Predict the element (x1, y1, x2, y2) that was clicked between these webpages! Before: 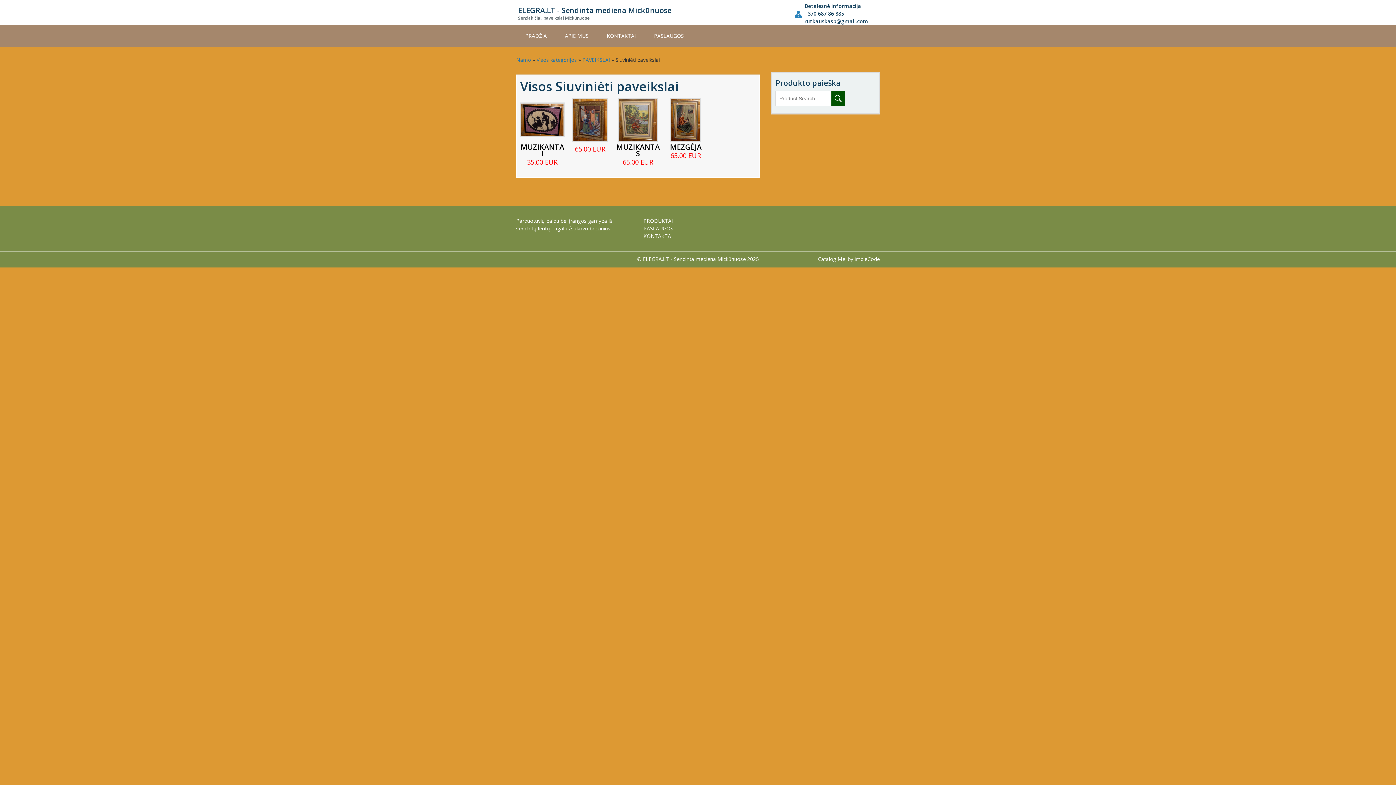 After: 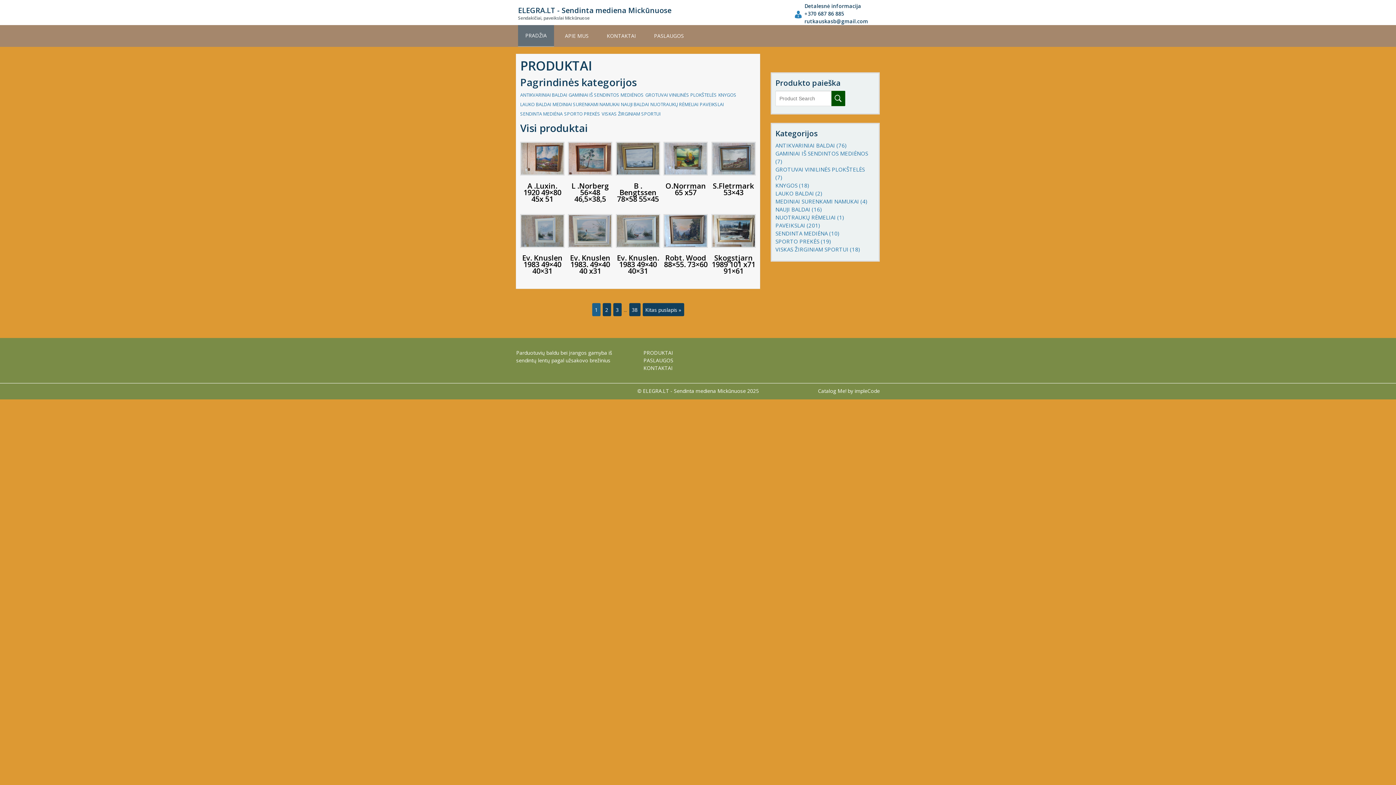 Action: bbox: (518, 6, 802, 20) label: ELEGRA.LT - Sendinta mediena Mickūnuose
Sendakičiai, paveikslai Mickūnuose